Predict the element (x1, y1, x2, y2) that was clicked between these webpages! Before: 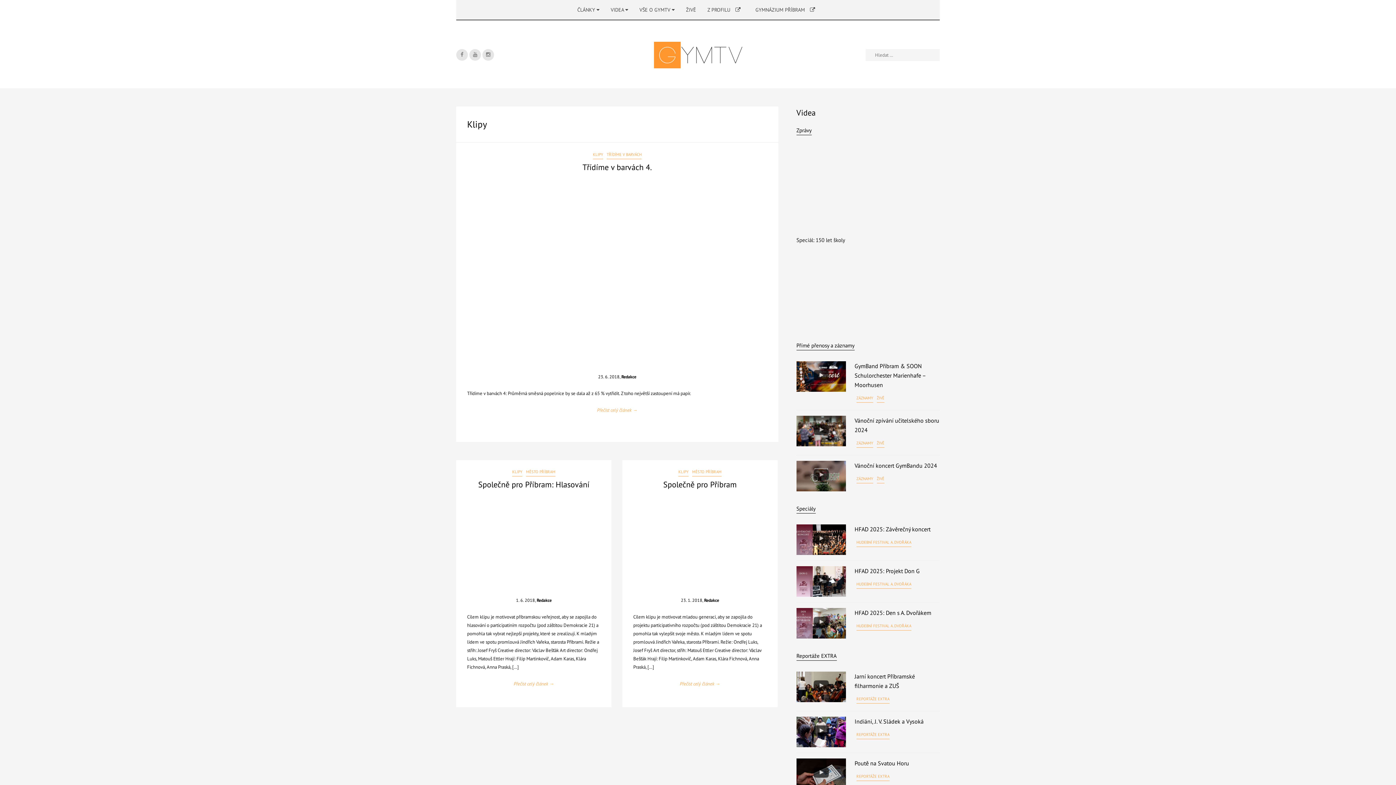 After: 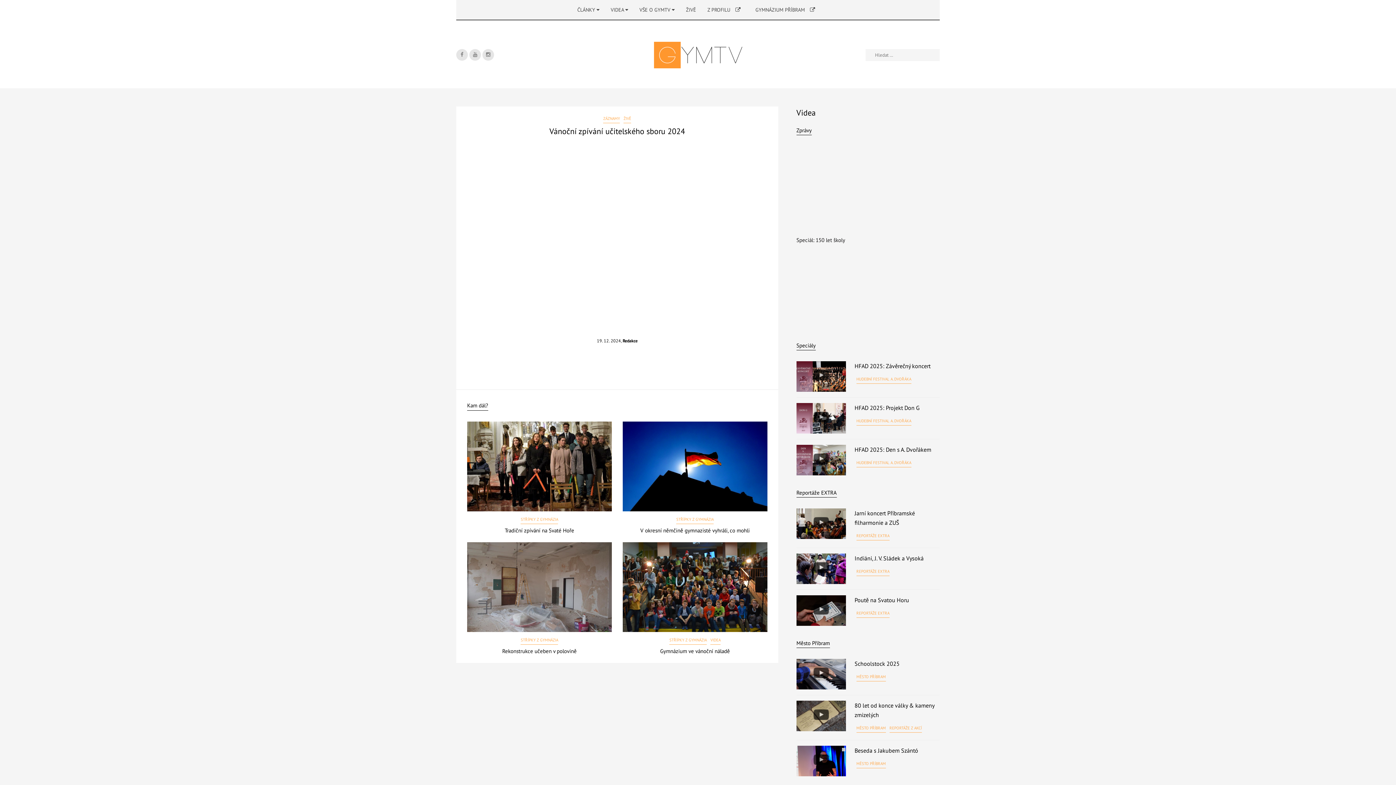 Action: bbox: (796, 416, 846, 446)